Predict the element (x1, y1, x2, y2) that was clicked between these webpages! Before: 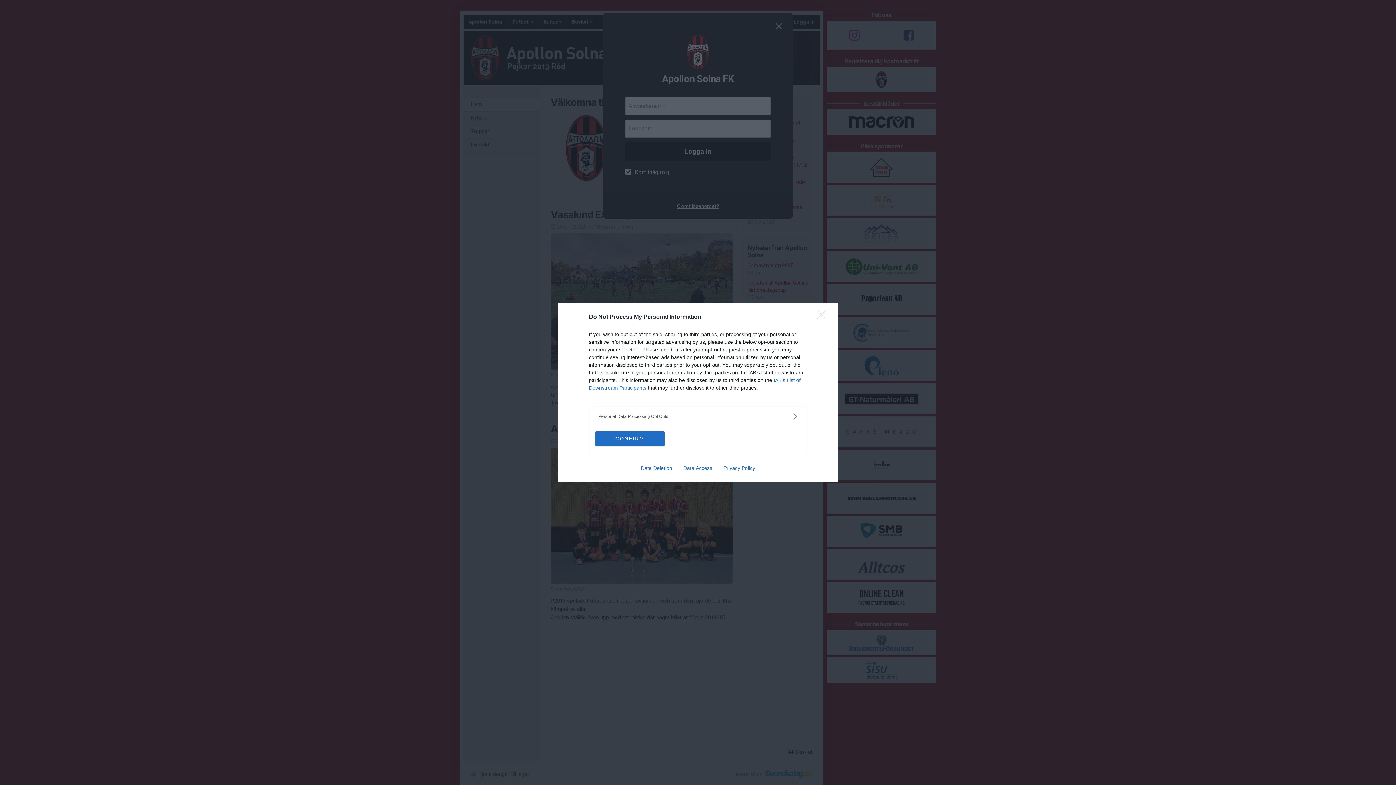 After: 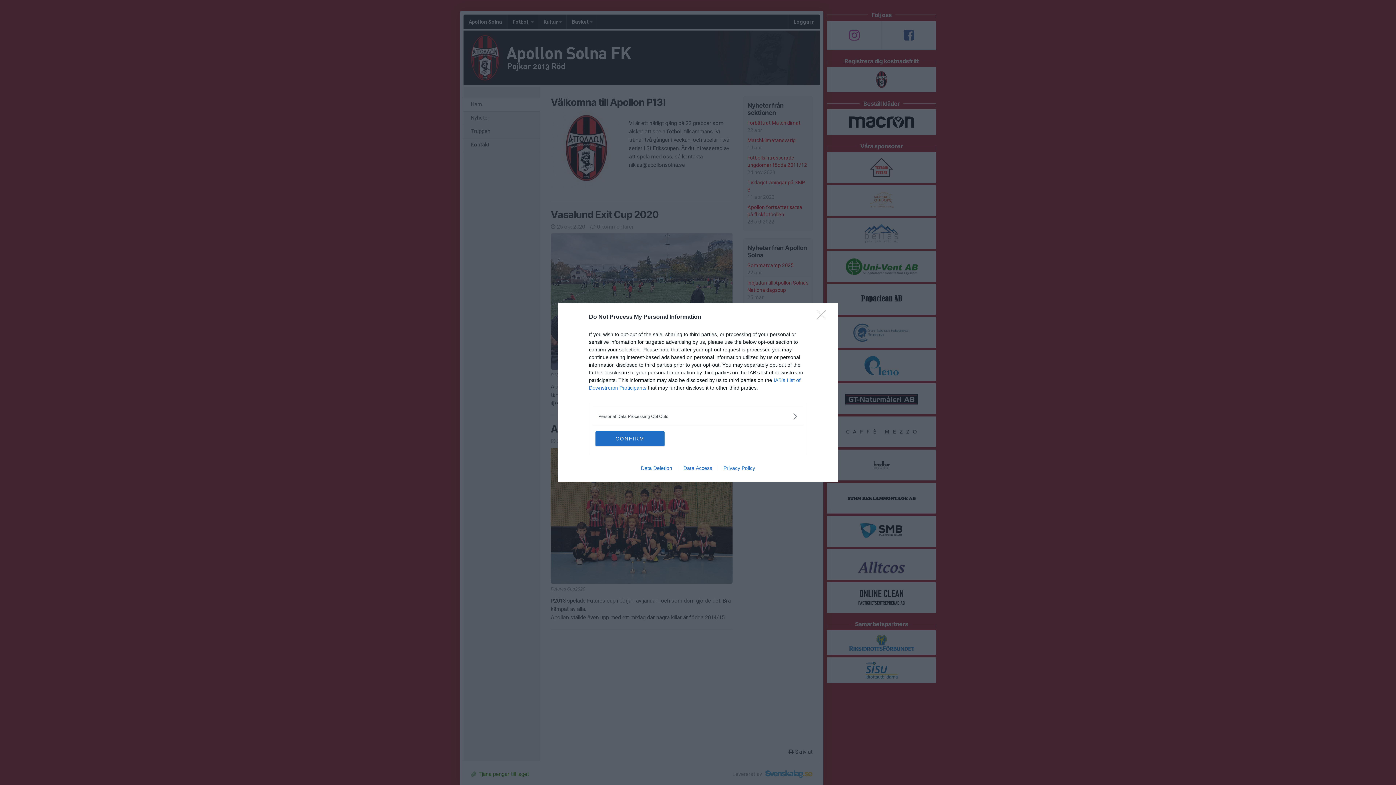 Action: bbox: (717, 465, 760, 471) label: Privacy Policy